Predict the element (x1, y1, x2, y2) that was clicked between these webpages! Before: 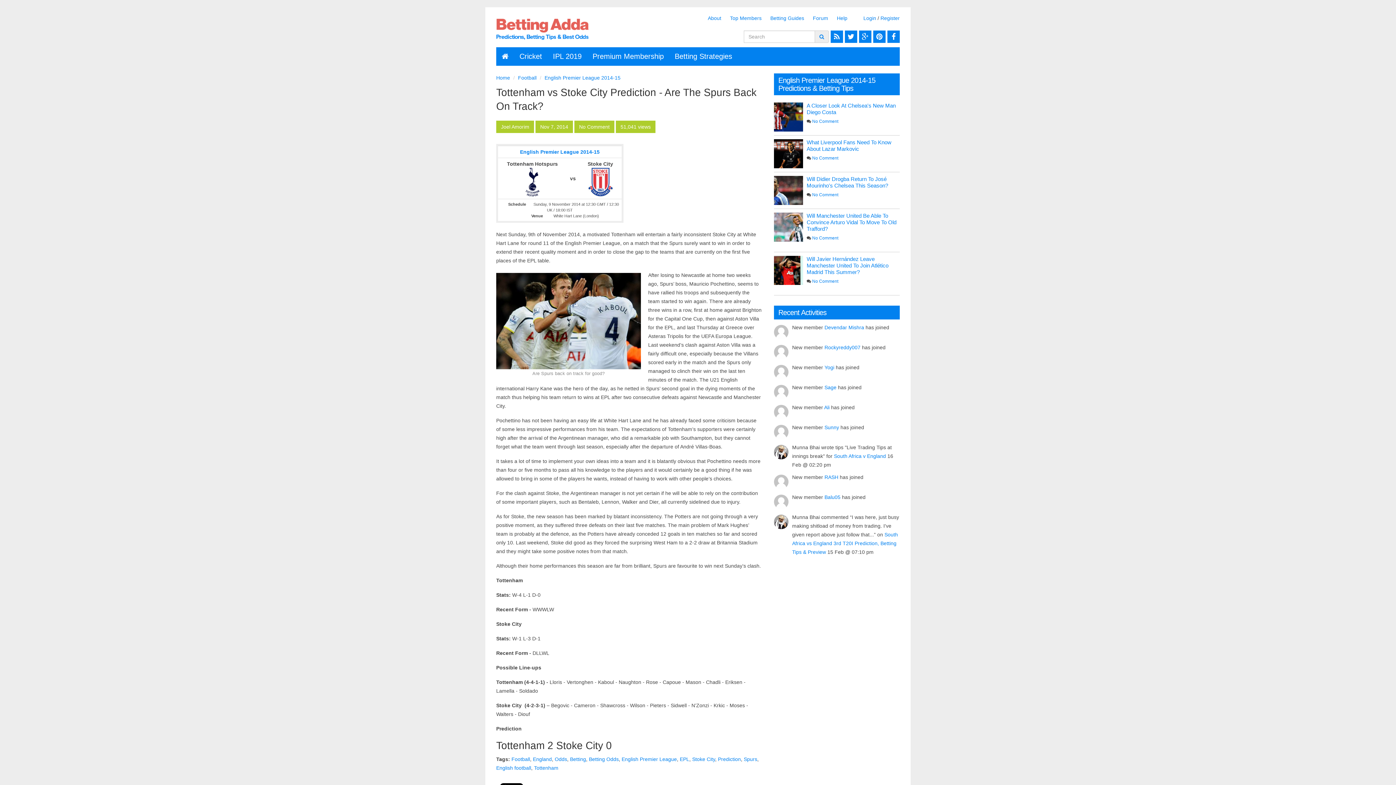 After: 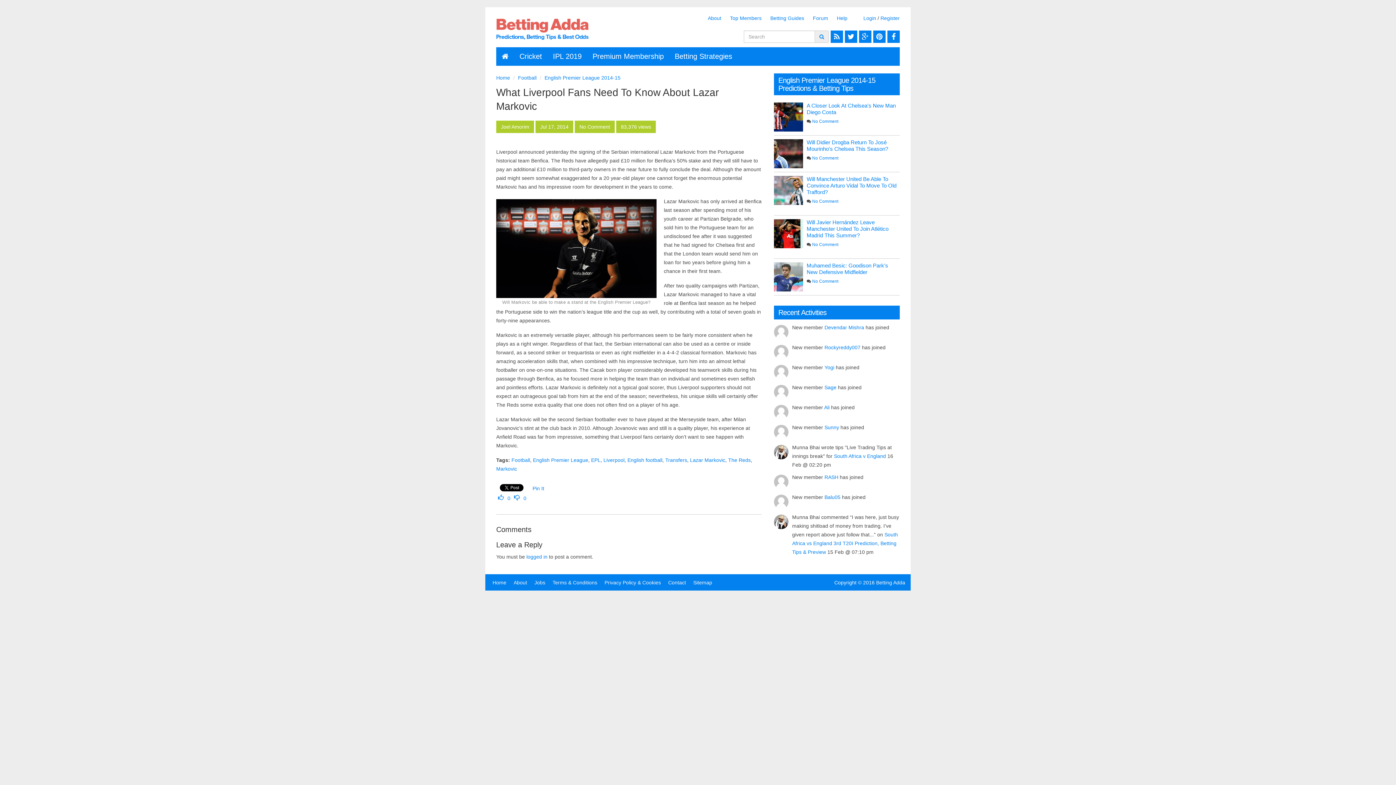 Action: bbox: (774, 139, 803, 168)